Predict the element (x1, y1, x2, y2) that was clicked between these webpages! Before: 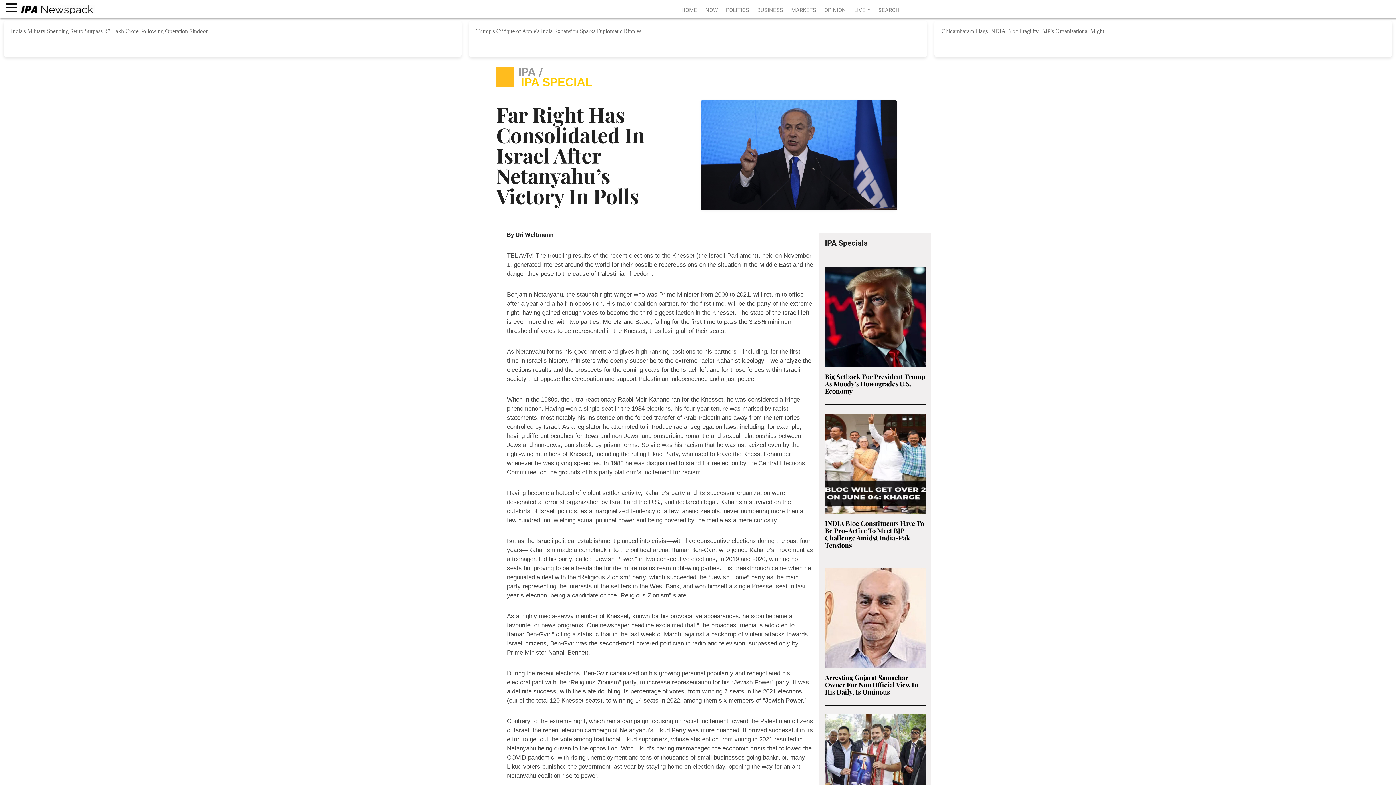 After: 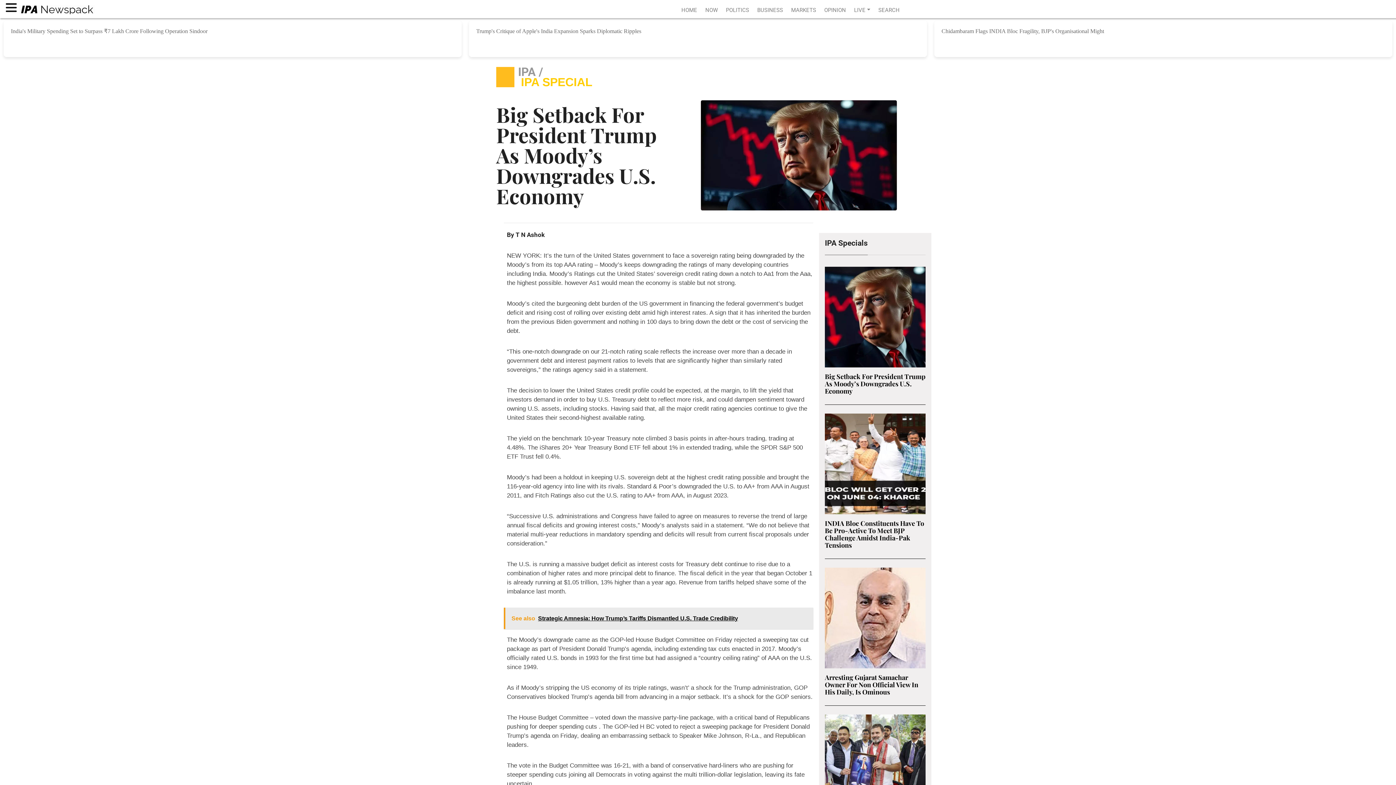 Action: bbox: (825, 372, 925, 395) label: Big Setback For President Trump As Moody’s Downgrades U.S. Economy